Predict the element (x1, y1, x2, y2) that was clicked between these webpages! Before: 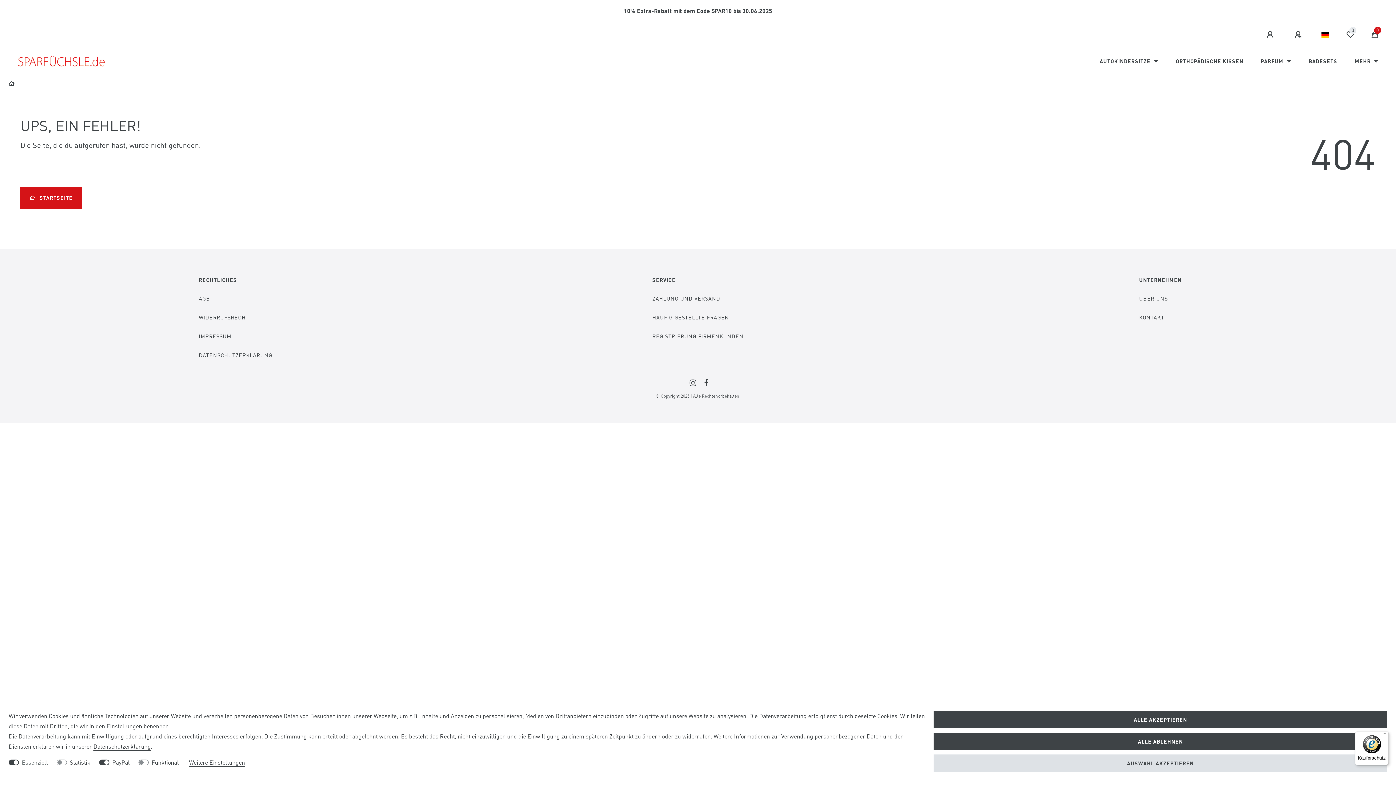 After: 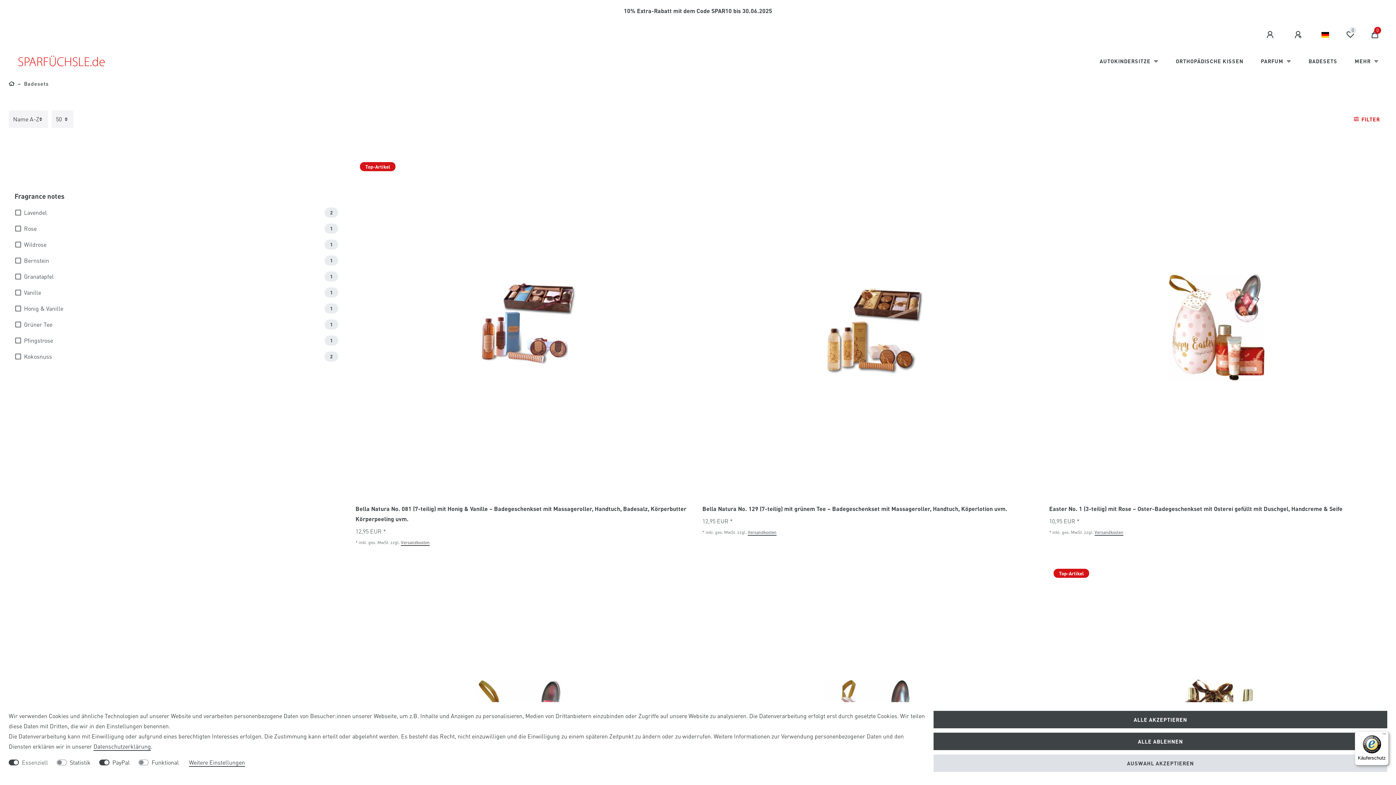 Action: label: BADESETS bbox: (1300, 48, 1346, 74)